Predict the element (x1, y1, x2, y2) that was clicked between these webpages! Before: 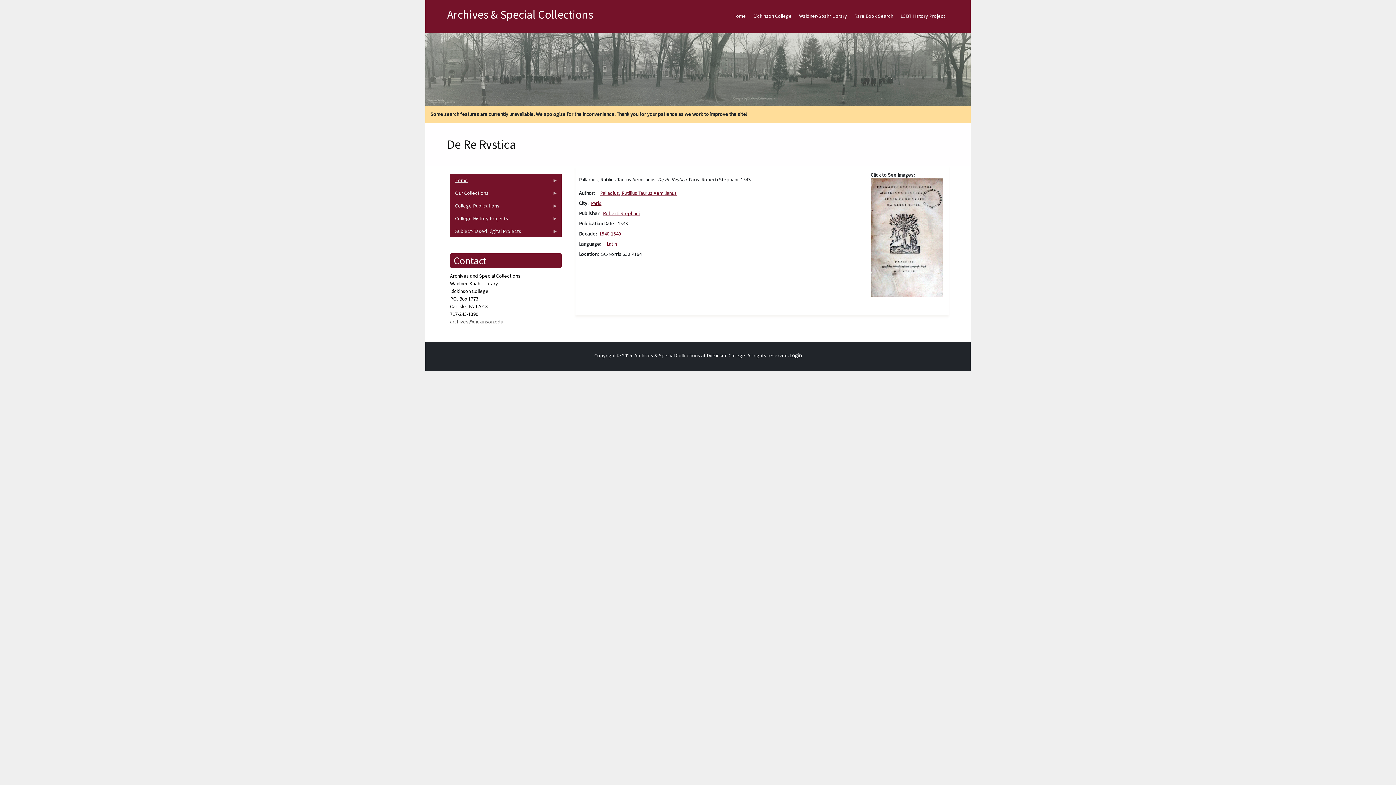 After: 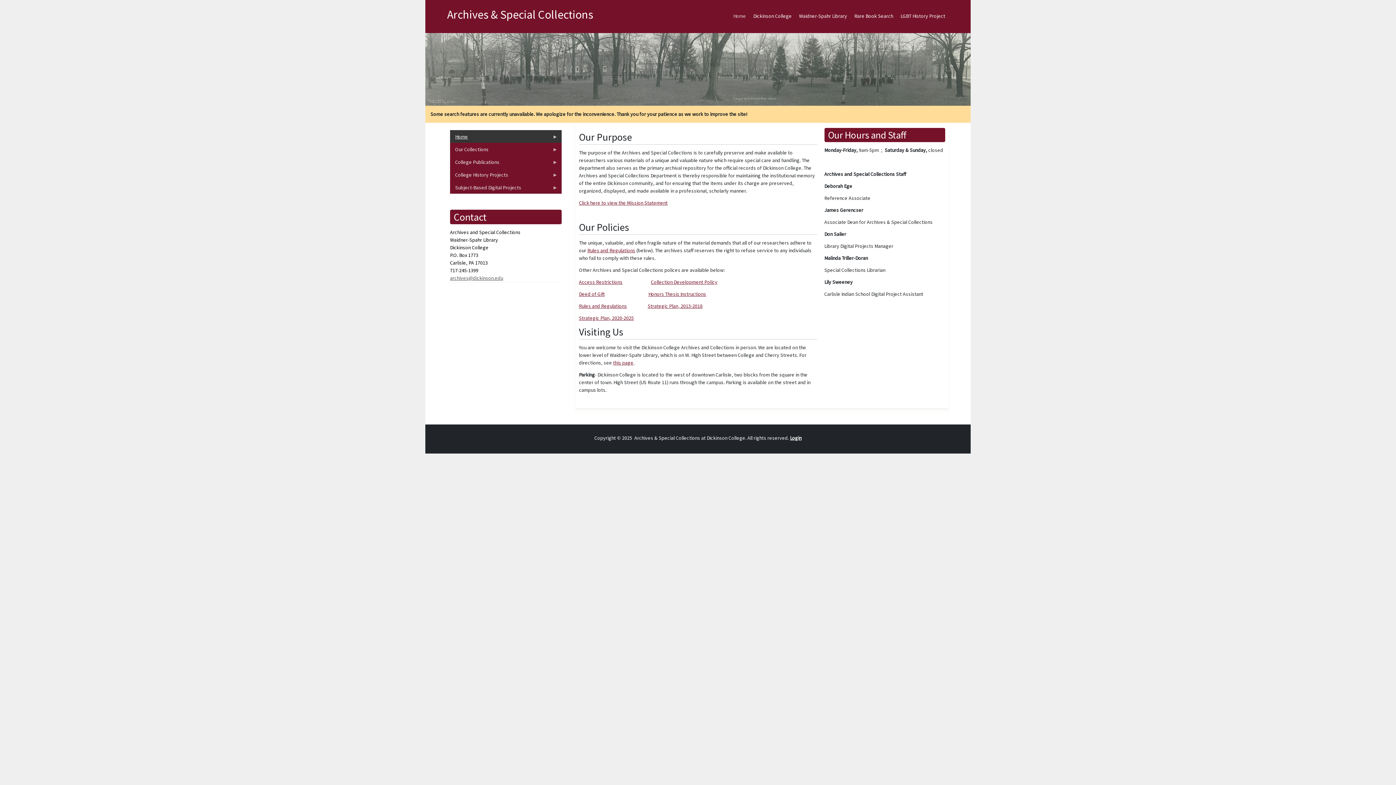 Action: bbox: (447, 7, 593, 21) label: Archives & Special Collections